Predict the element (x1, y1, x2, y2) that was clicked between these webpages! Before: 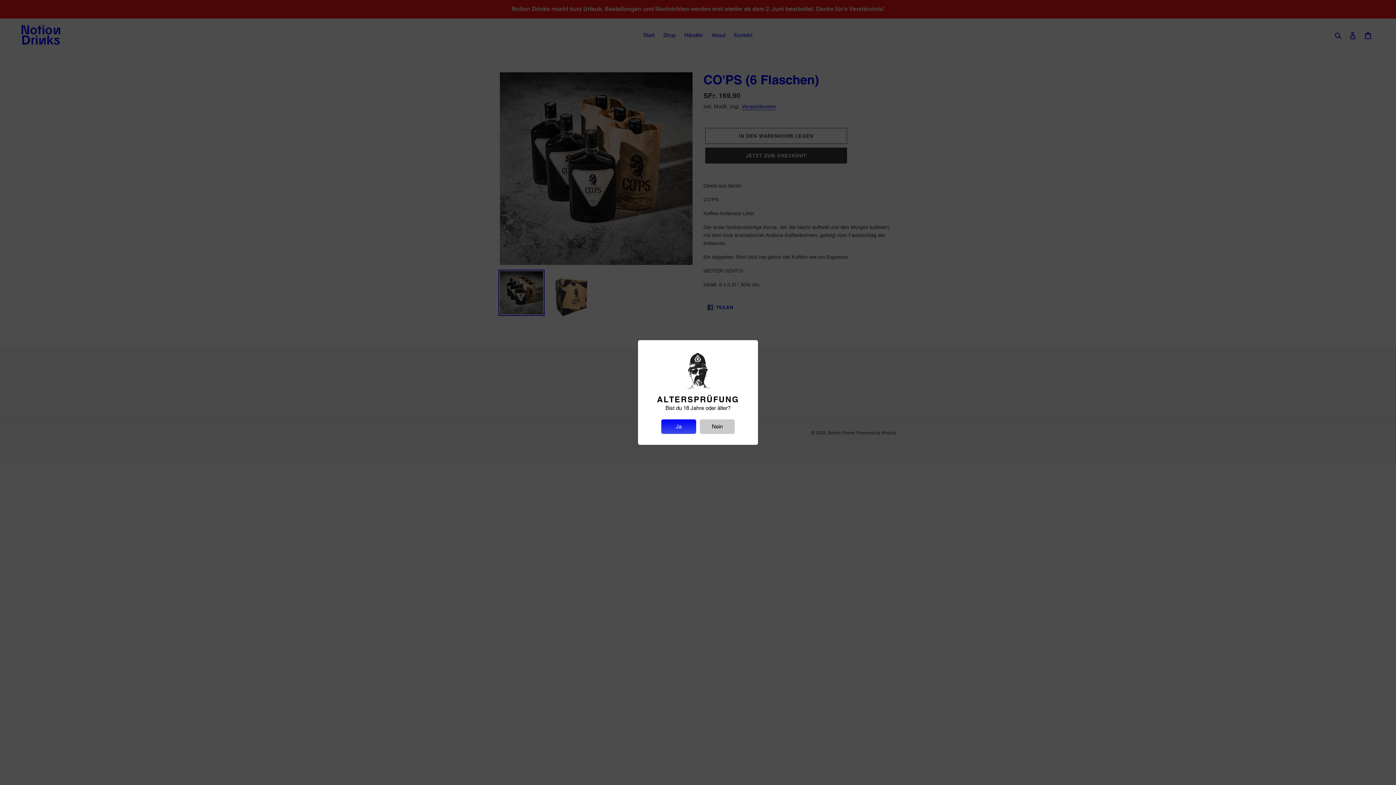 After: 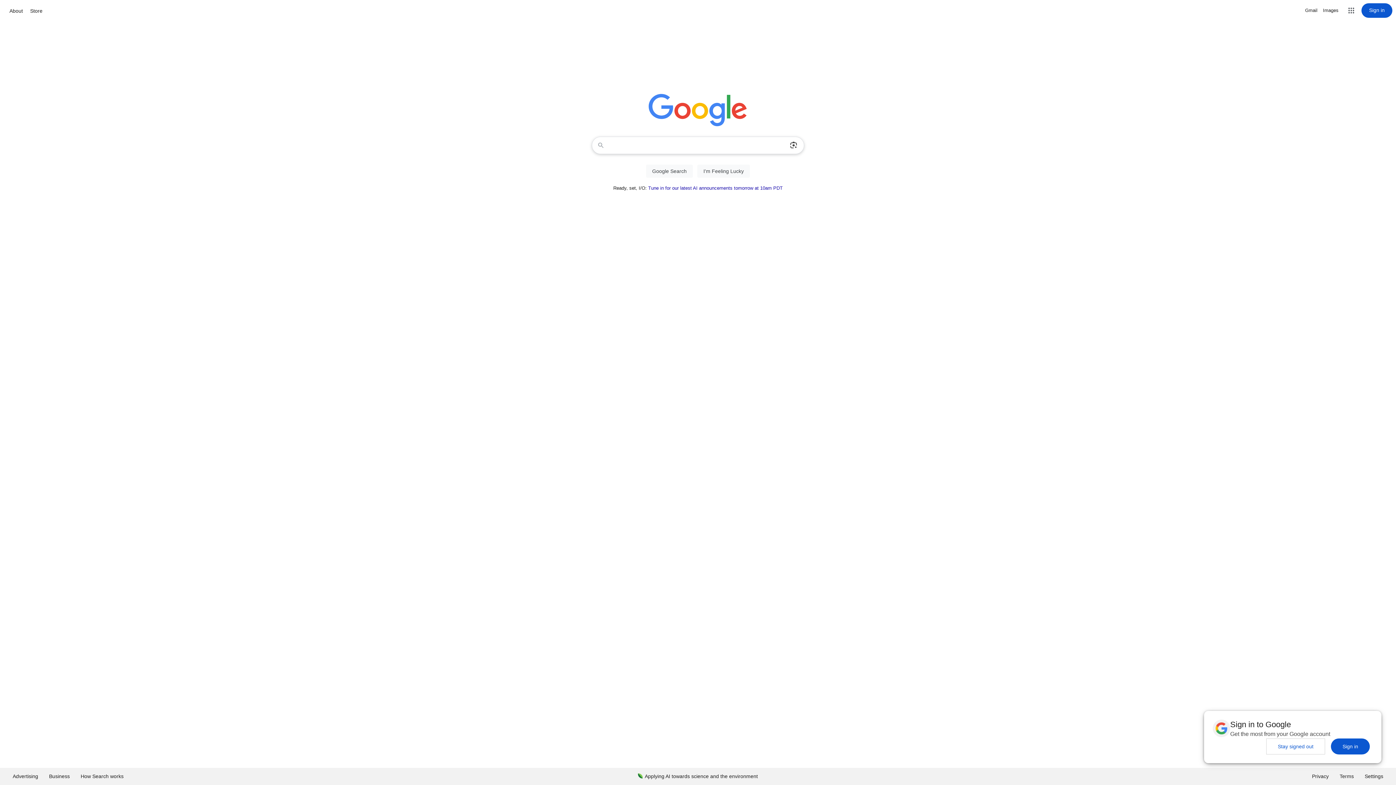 Action: bbox: (700, 419, 734, 434) label: Nein